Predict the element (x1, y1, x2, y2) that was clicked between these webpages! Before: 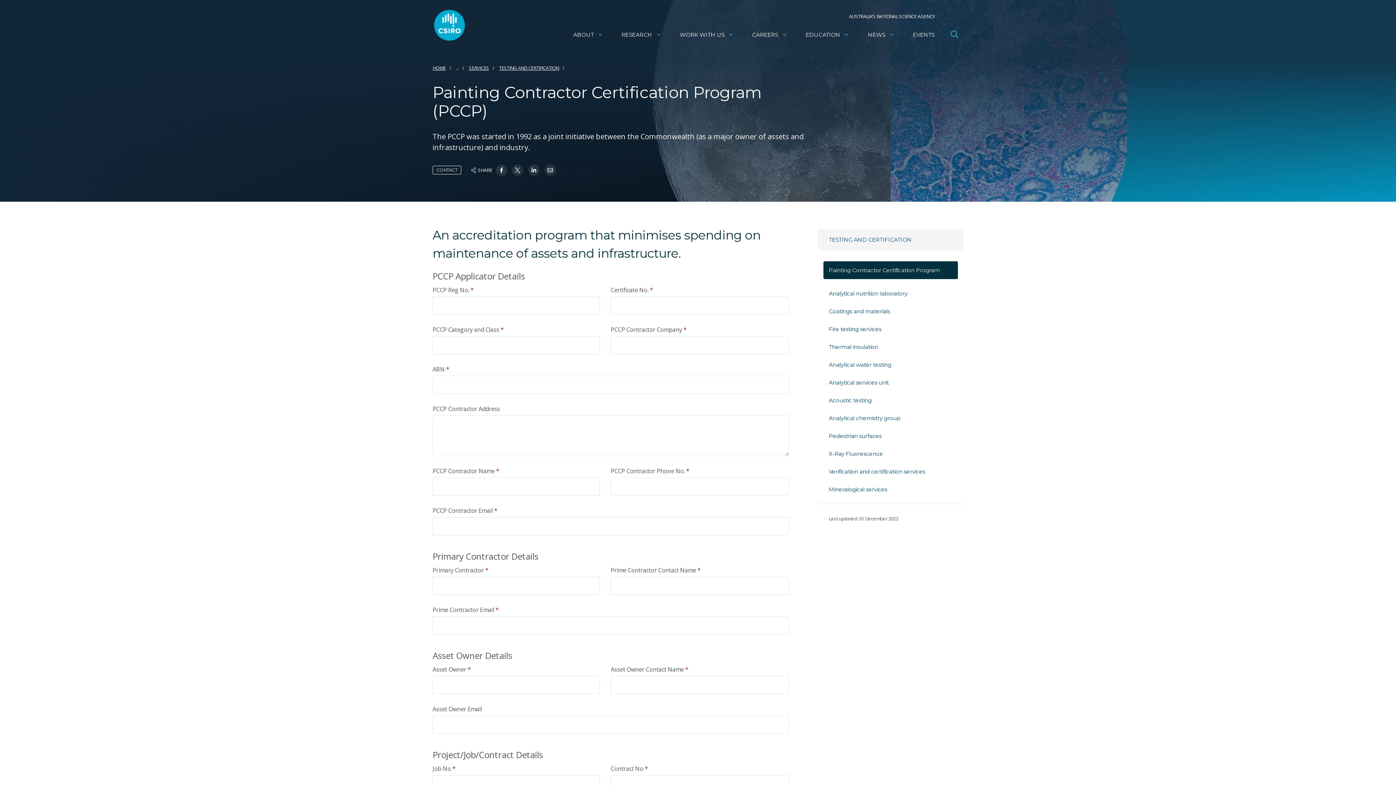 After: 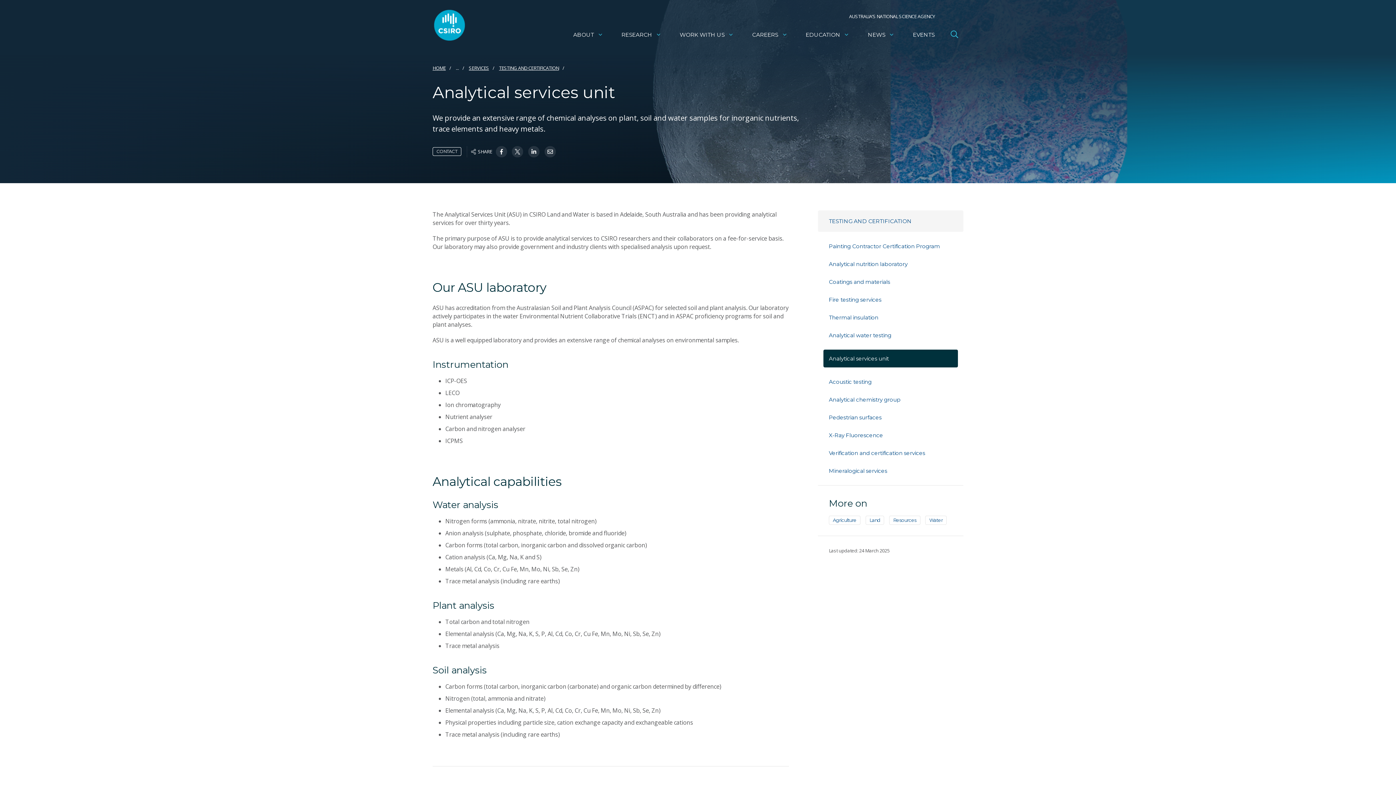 Action: bbox: (829, 379, 963, 386) label: Analytical services unit